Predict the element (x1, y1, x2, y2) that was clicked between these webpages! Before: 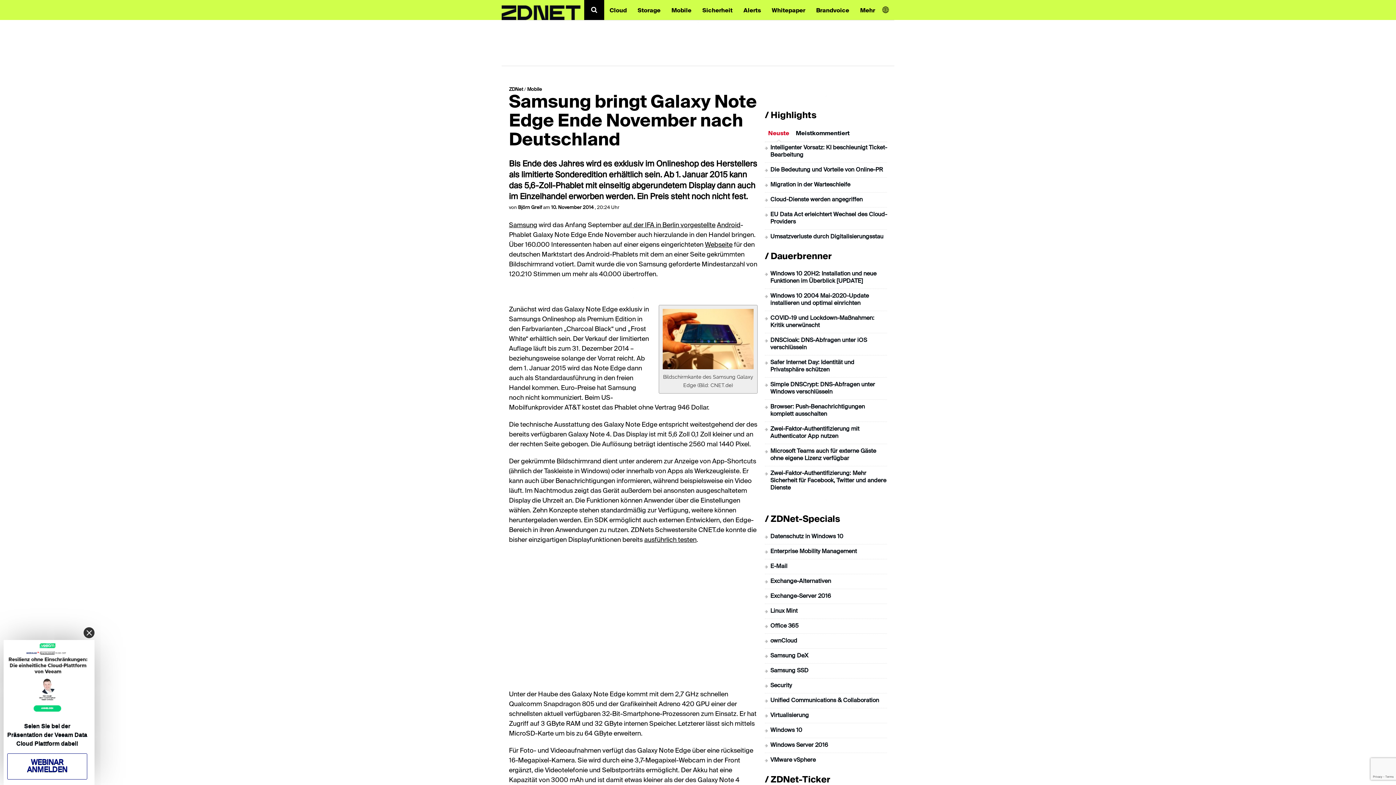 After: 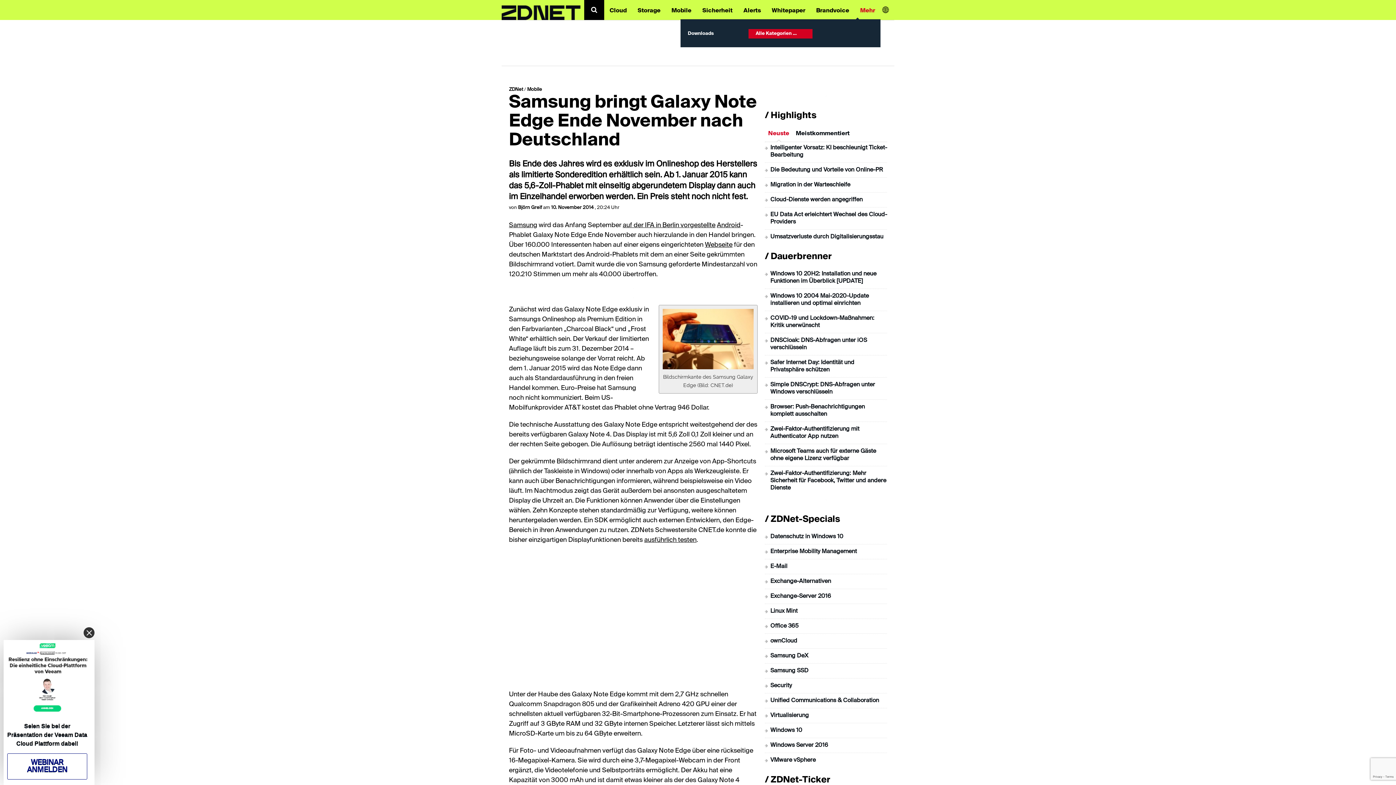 Action: bbox: (854, 0, 880, 19) label: Mehr